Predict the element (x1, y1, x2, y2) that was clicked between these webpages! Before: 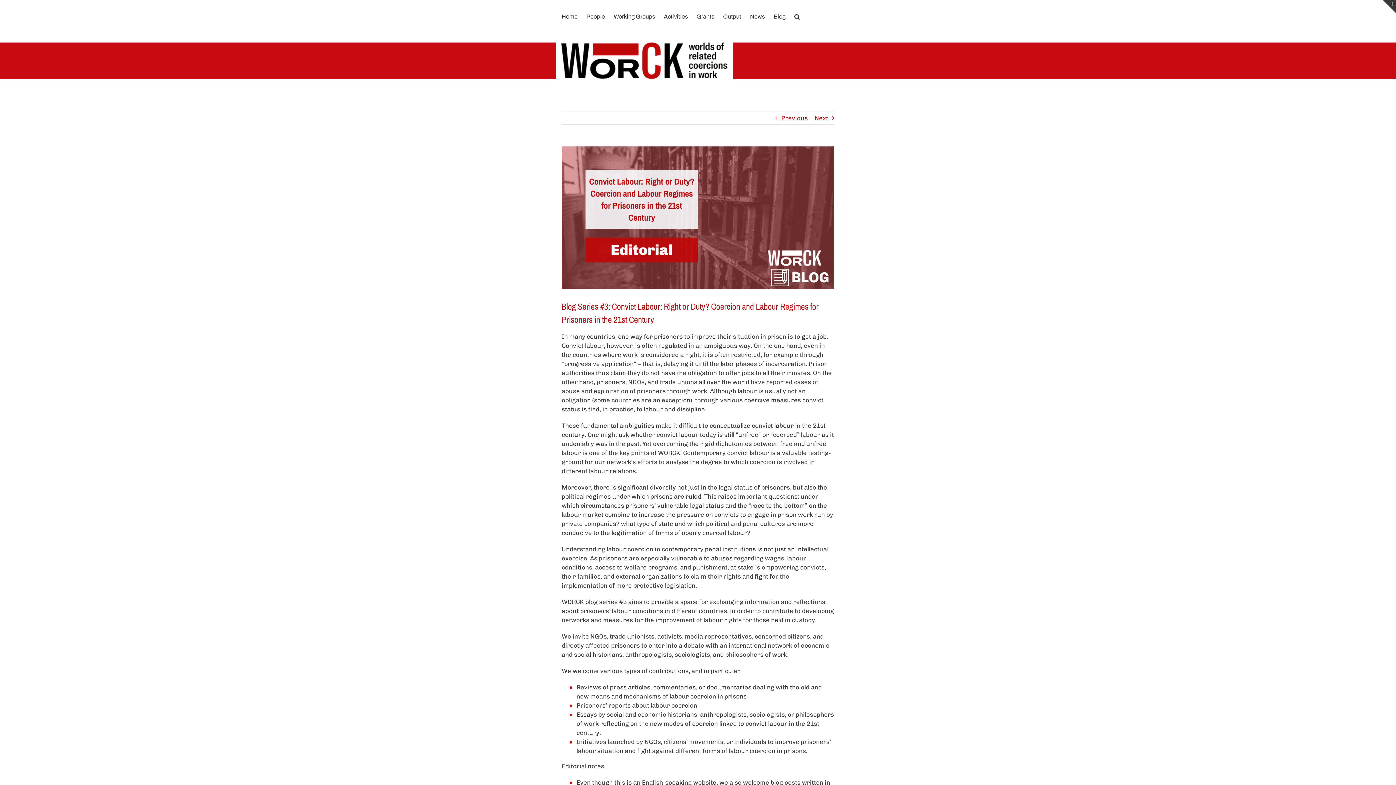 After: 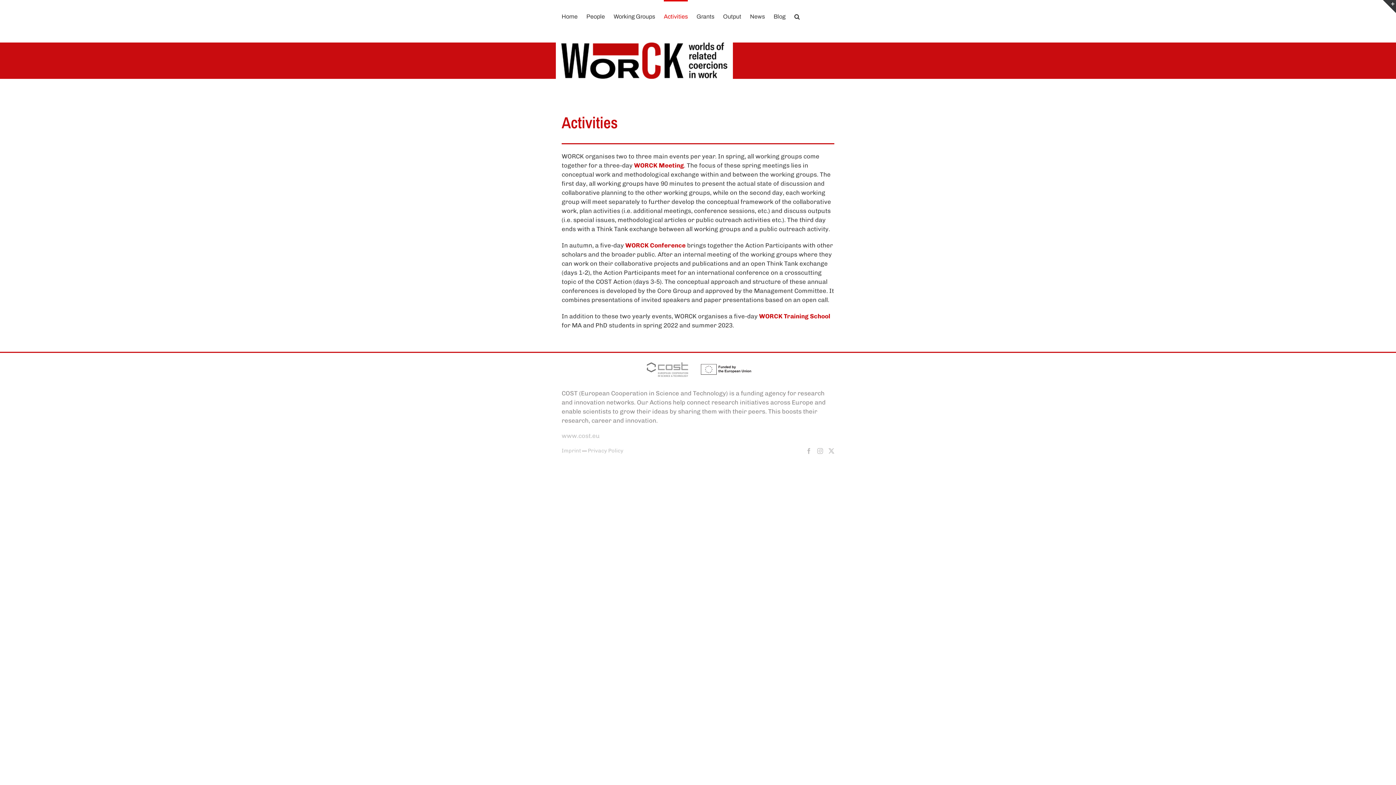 Action: bbox: (664, 0, 688, 31) label: Activities